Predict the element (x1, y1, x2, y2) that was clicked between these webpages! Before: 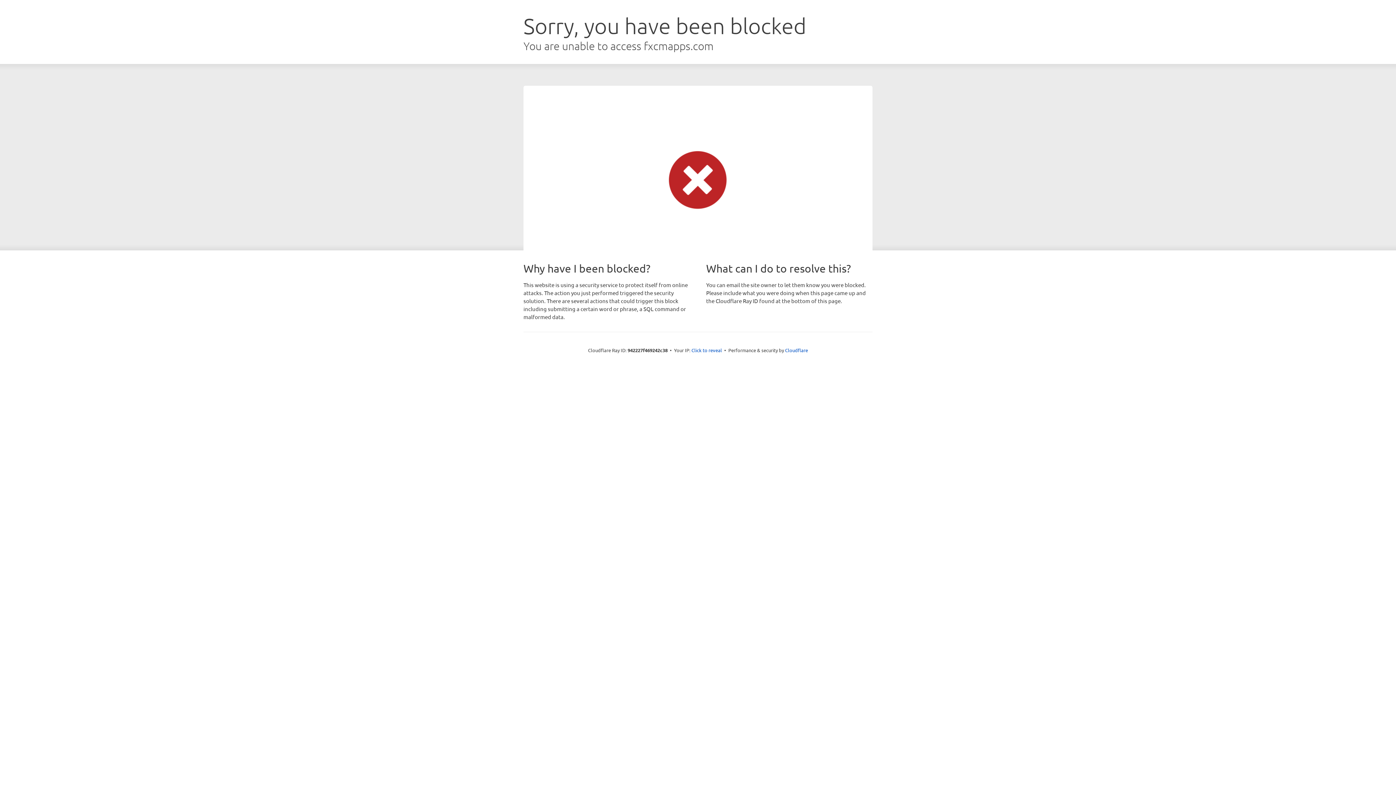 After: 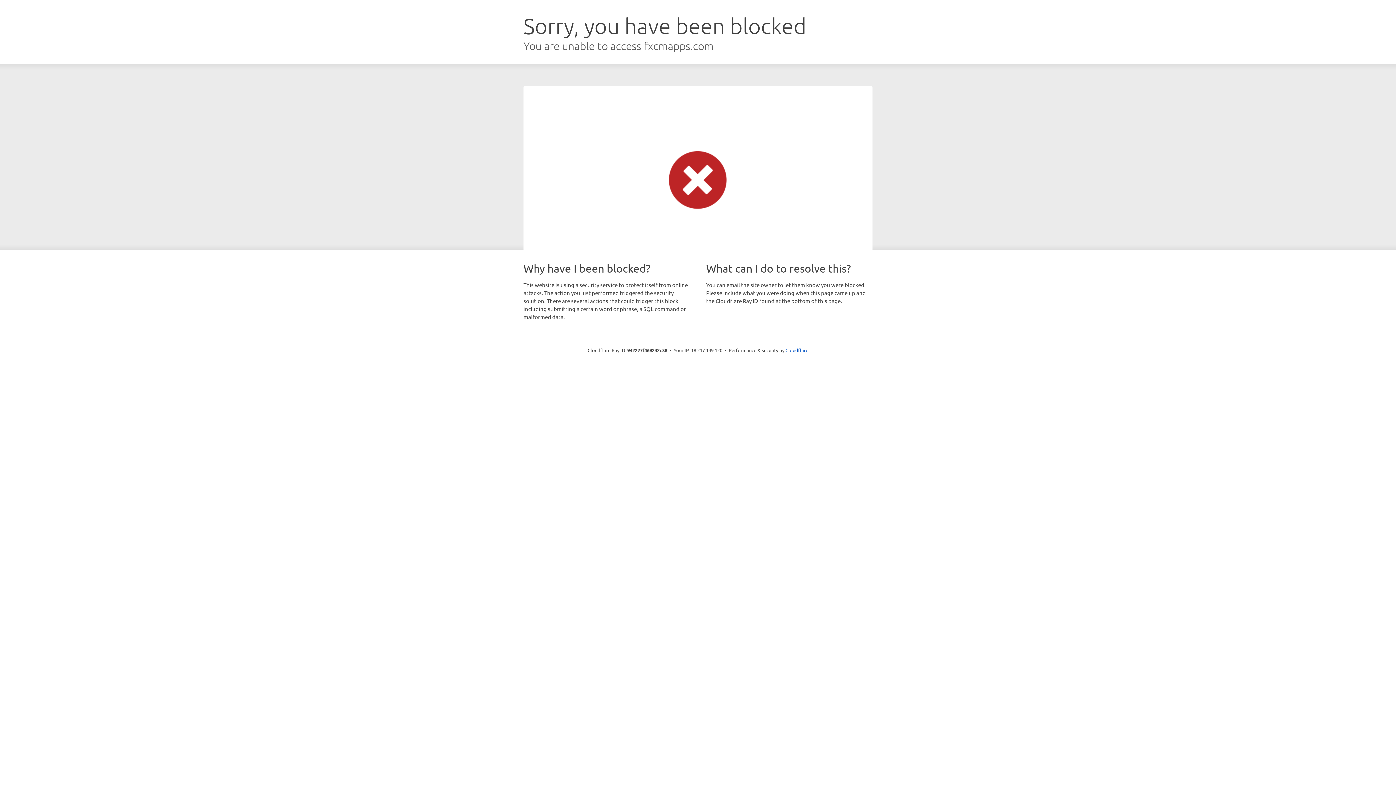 Action: bbox: (691, 346, 722, 353) label: Click to reveal